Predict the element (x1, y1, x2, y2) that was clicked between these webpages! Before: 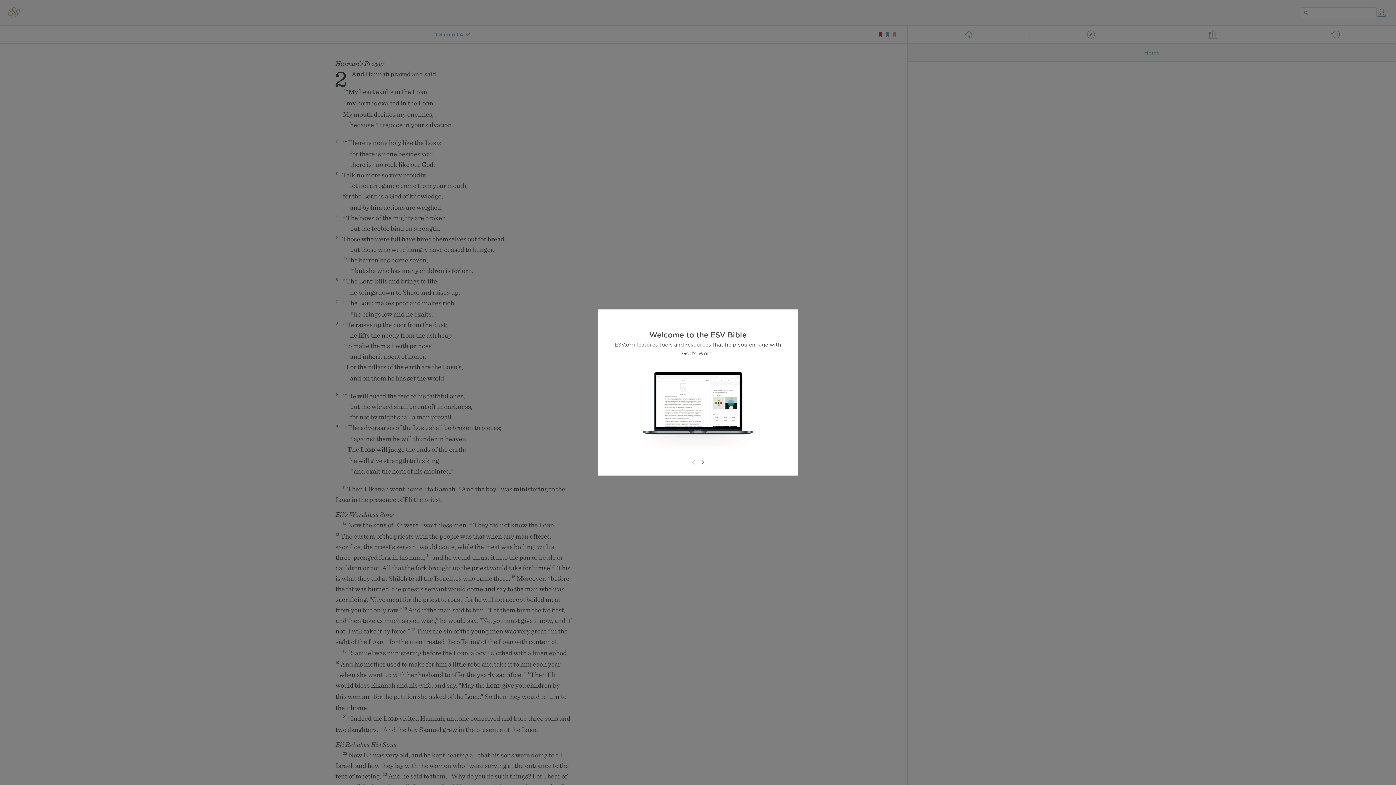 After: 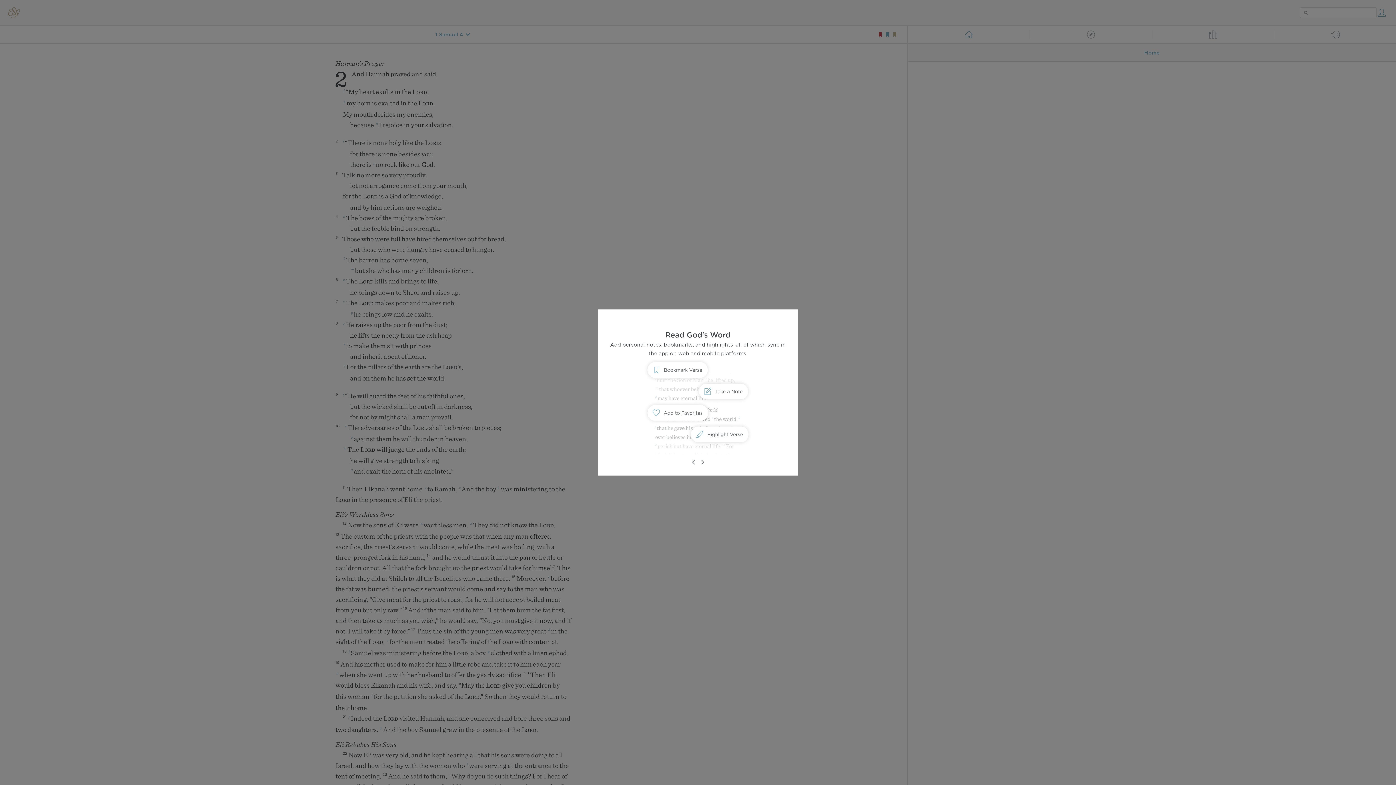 Action: bbox: (698, 458, 706, 466)